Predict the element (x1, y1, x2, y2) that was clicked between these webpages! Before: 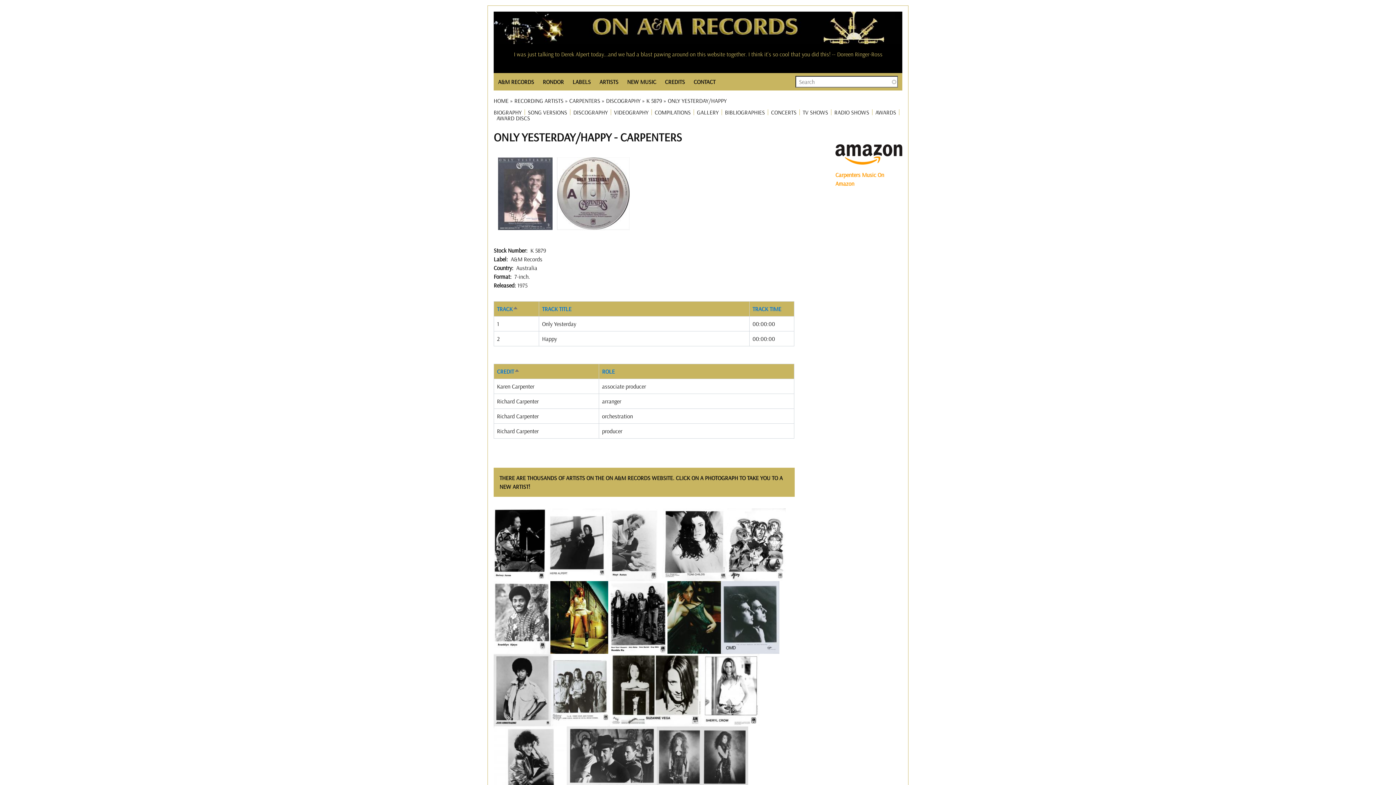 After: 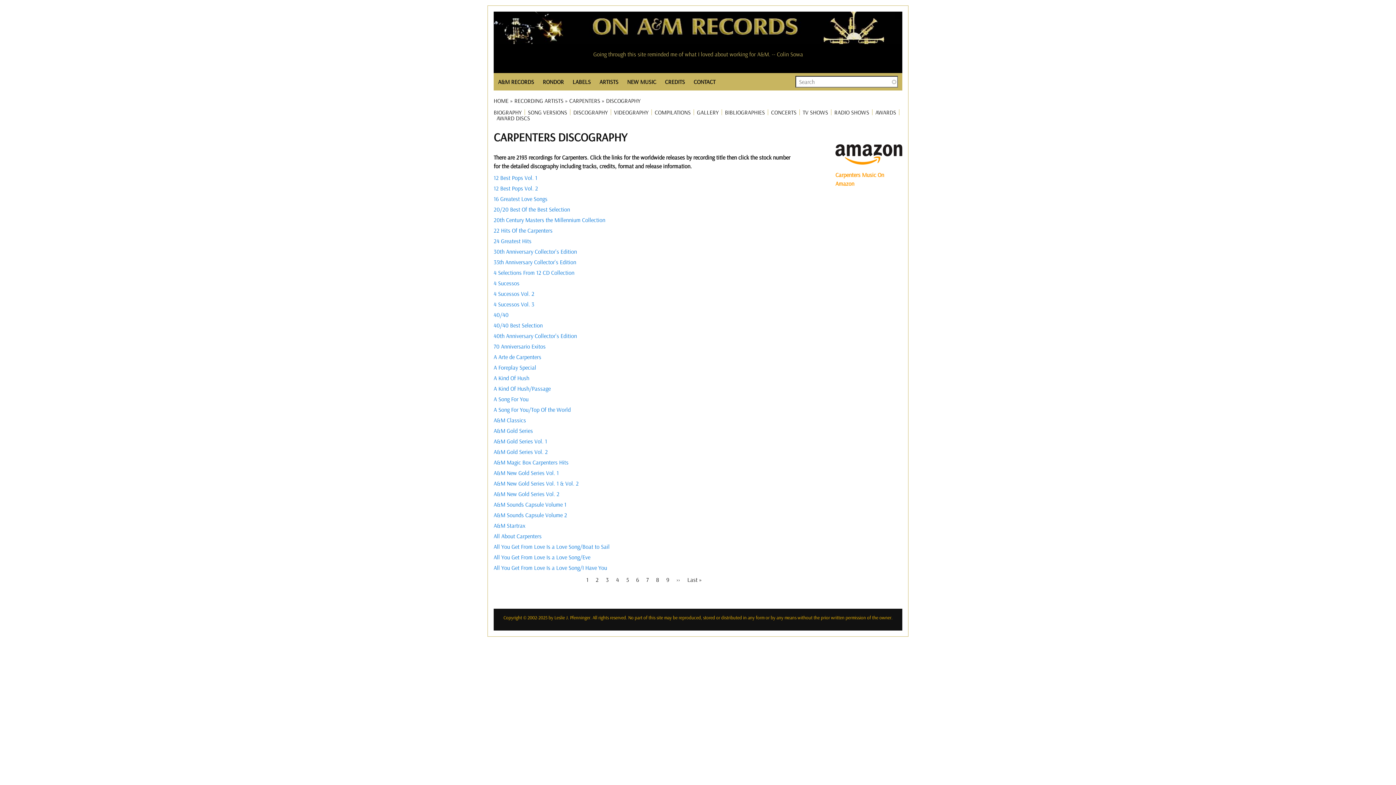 Action: bbox: (573, 109, 607, 115) label: DISCOGRAPHY